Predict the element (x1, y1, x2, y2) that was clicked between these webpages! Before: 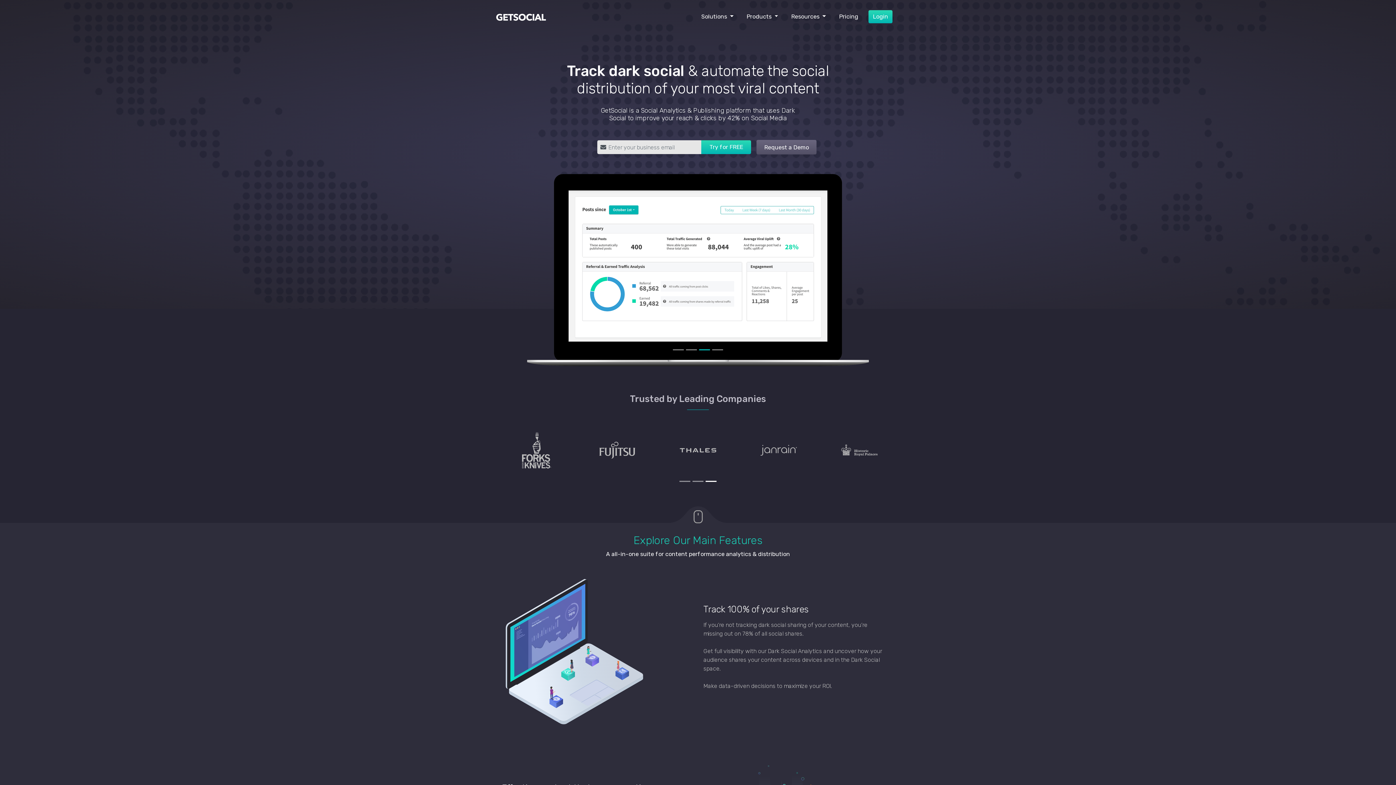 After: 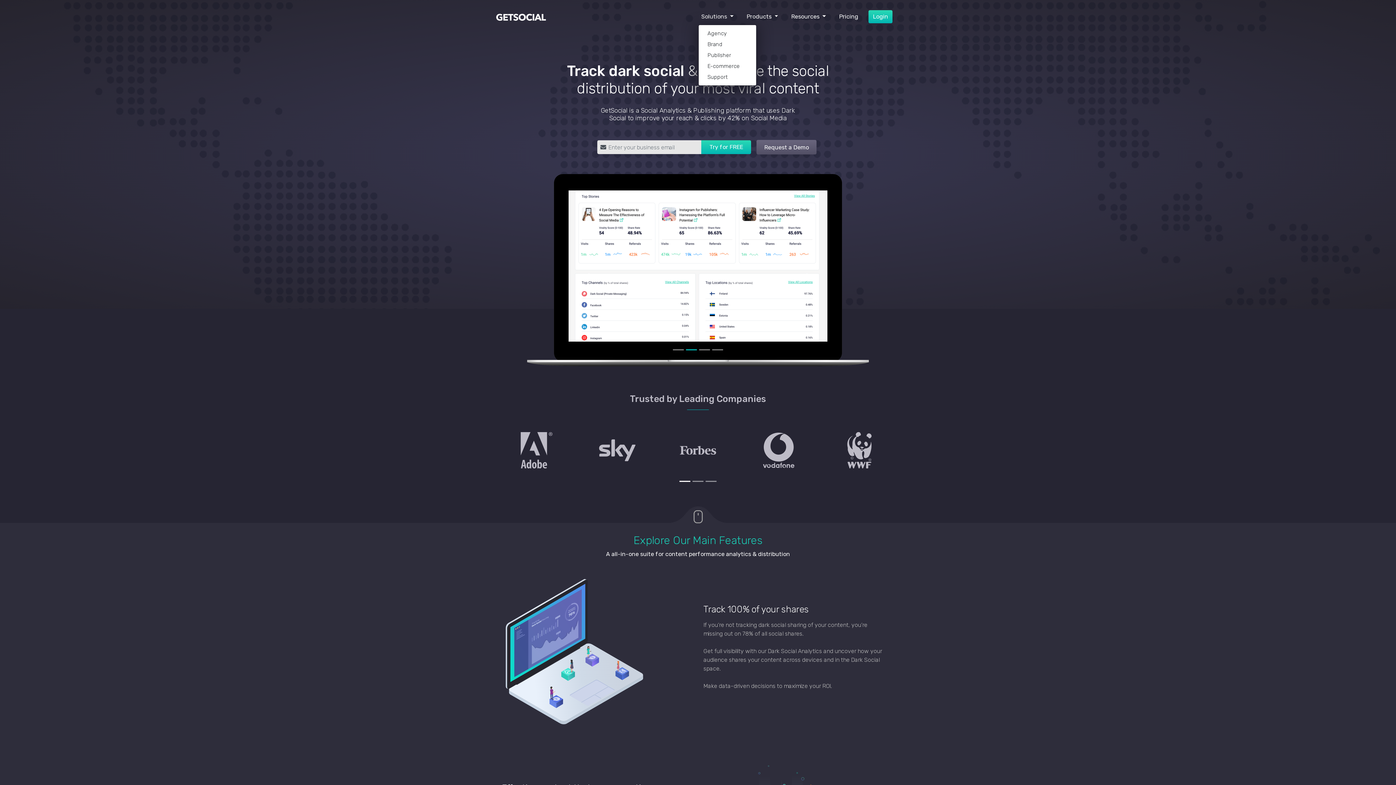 Action: bbox: (698, 9, 736, 24) label: Solutions 